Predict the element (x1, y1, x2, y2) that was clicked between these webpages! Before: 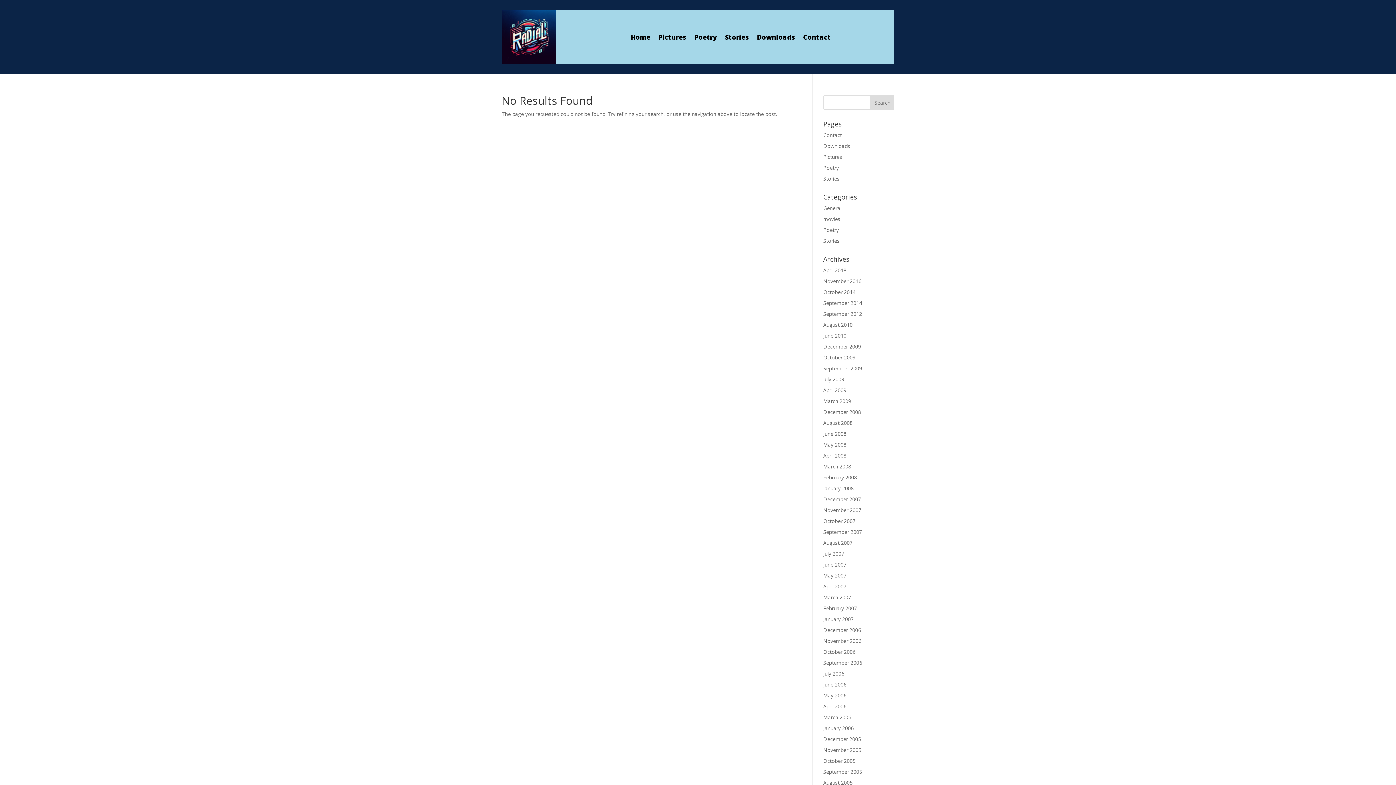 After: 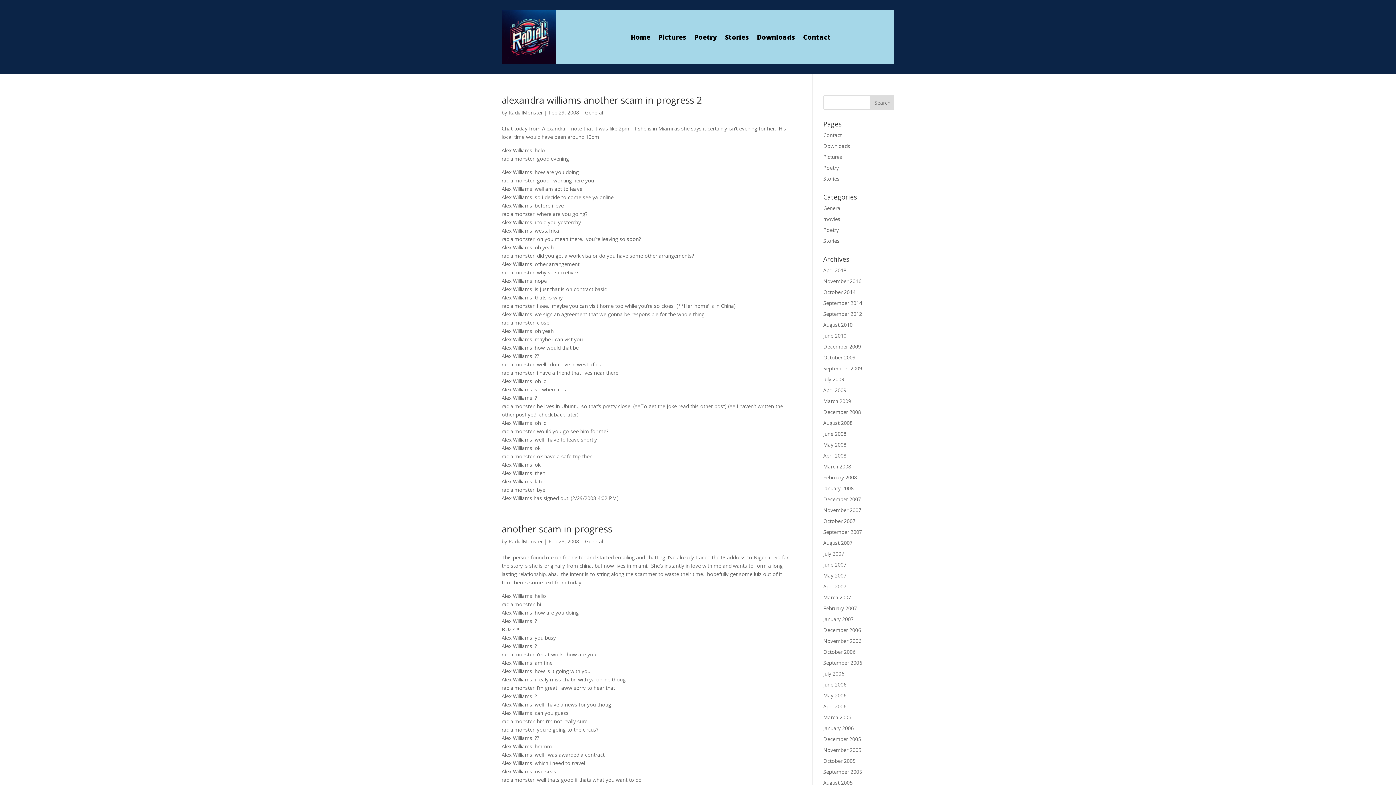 Action: bbox: (823, 474, 857, 481) label: February 2008